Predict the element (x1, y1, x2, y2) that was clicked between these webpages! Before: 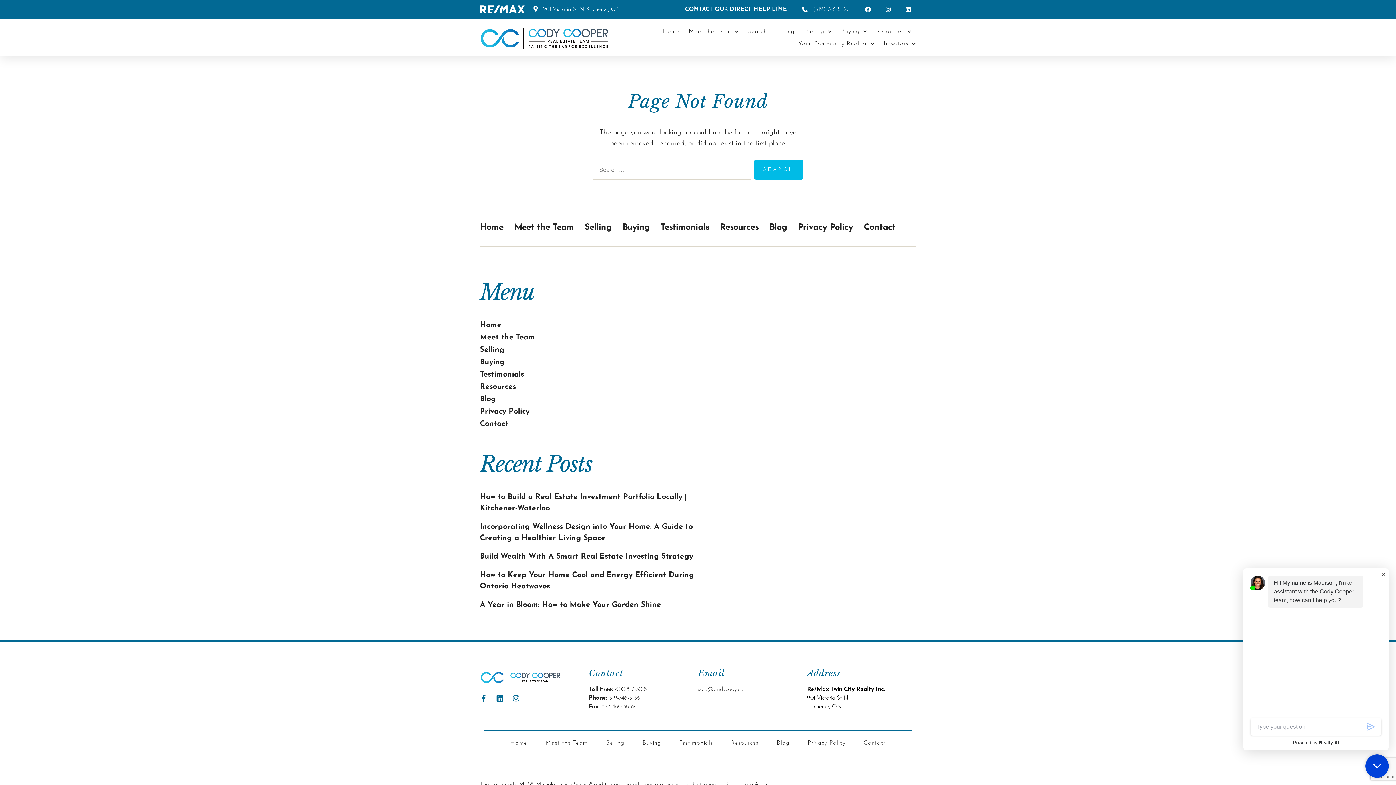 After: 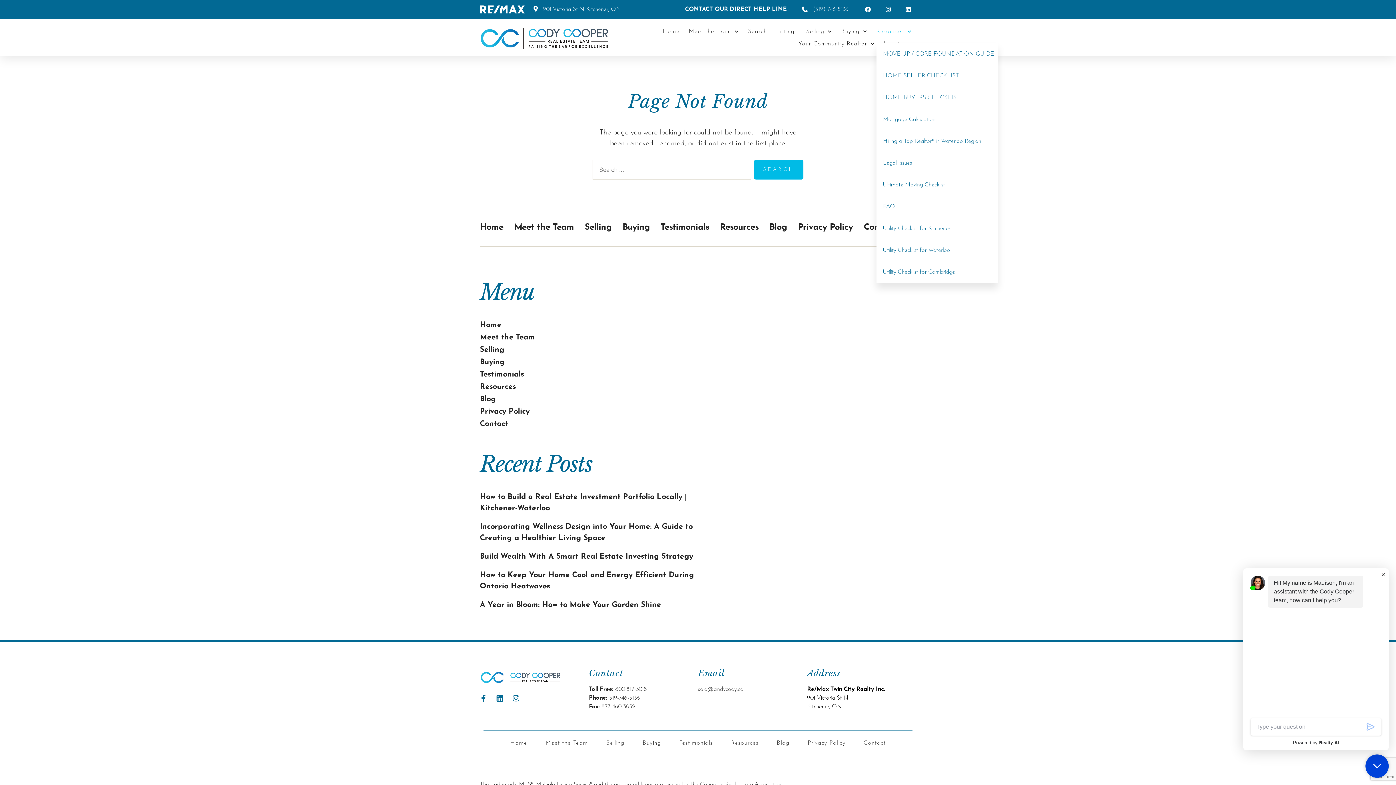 Action: label: Resources bbox: (876, 25, 911, 37)